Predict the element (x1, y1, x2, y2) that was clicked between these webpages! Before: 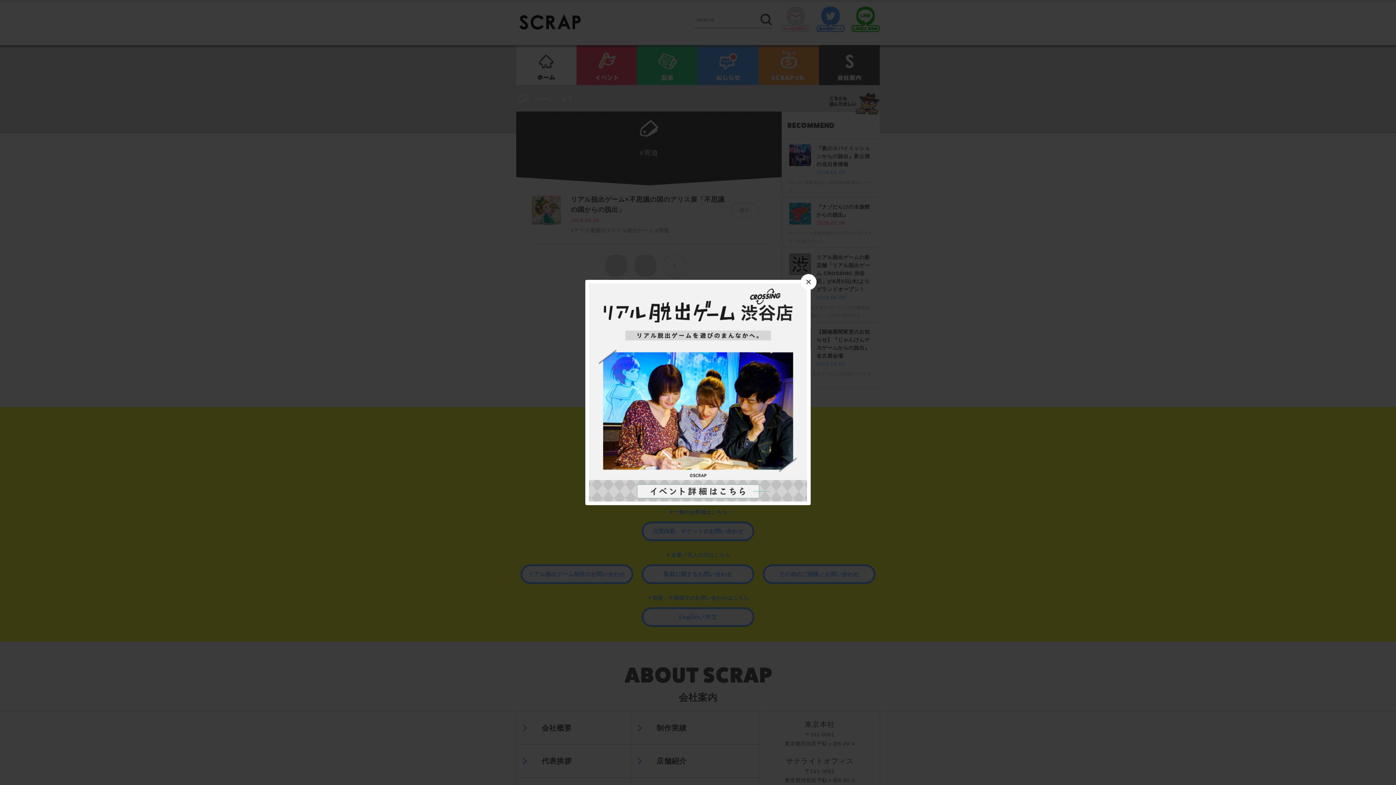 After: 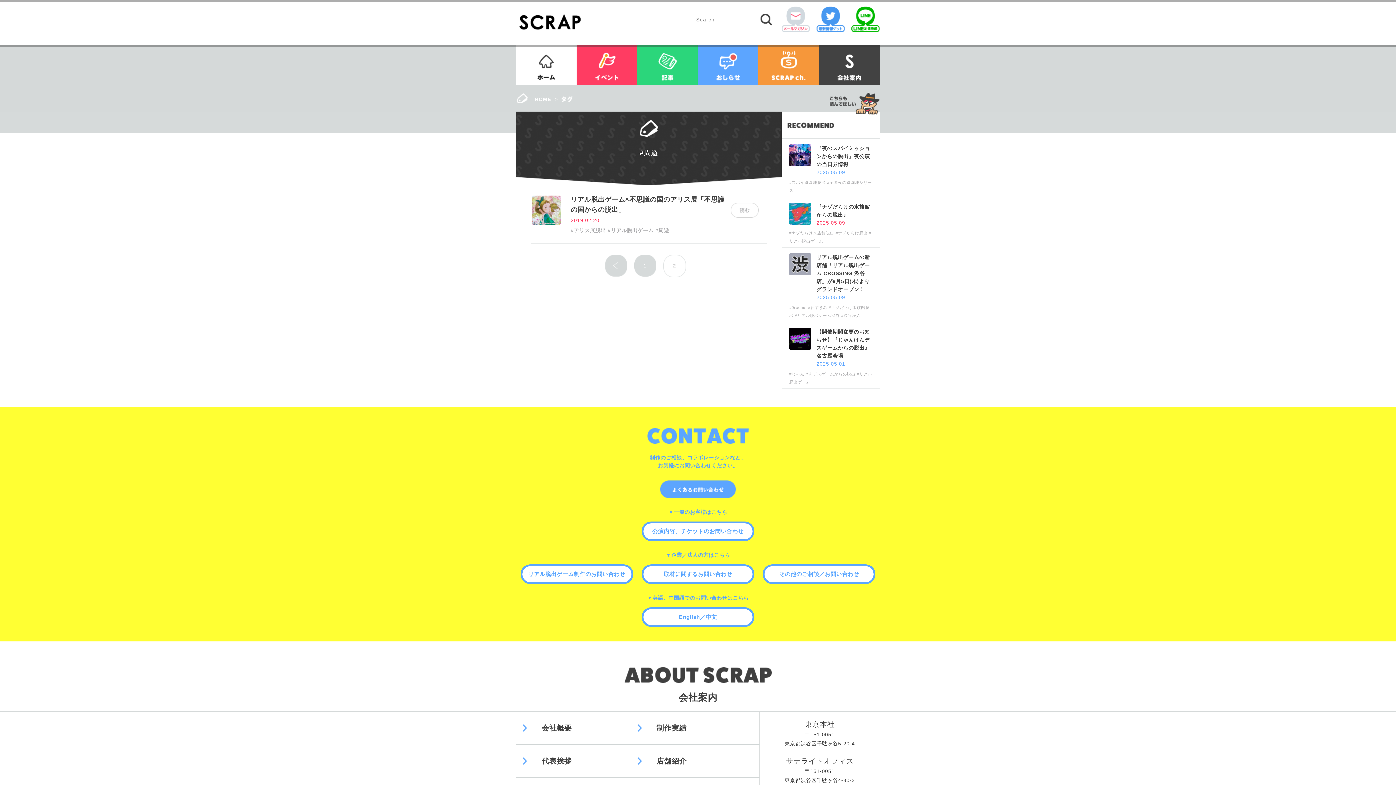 Action: label: × bbox: (800, 274, 816, 290)